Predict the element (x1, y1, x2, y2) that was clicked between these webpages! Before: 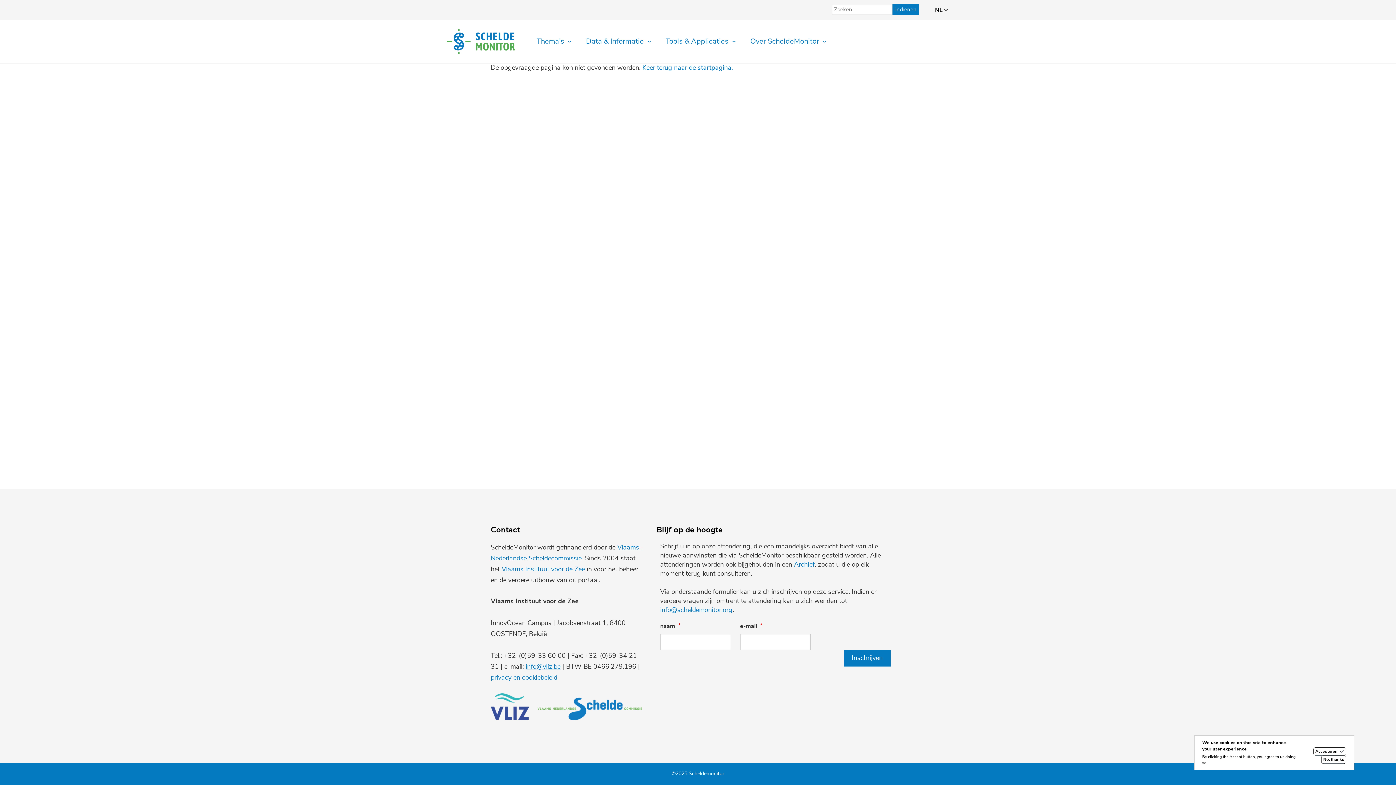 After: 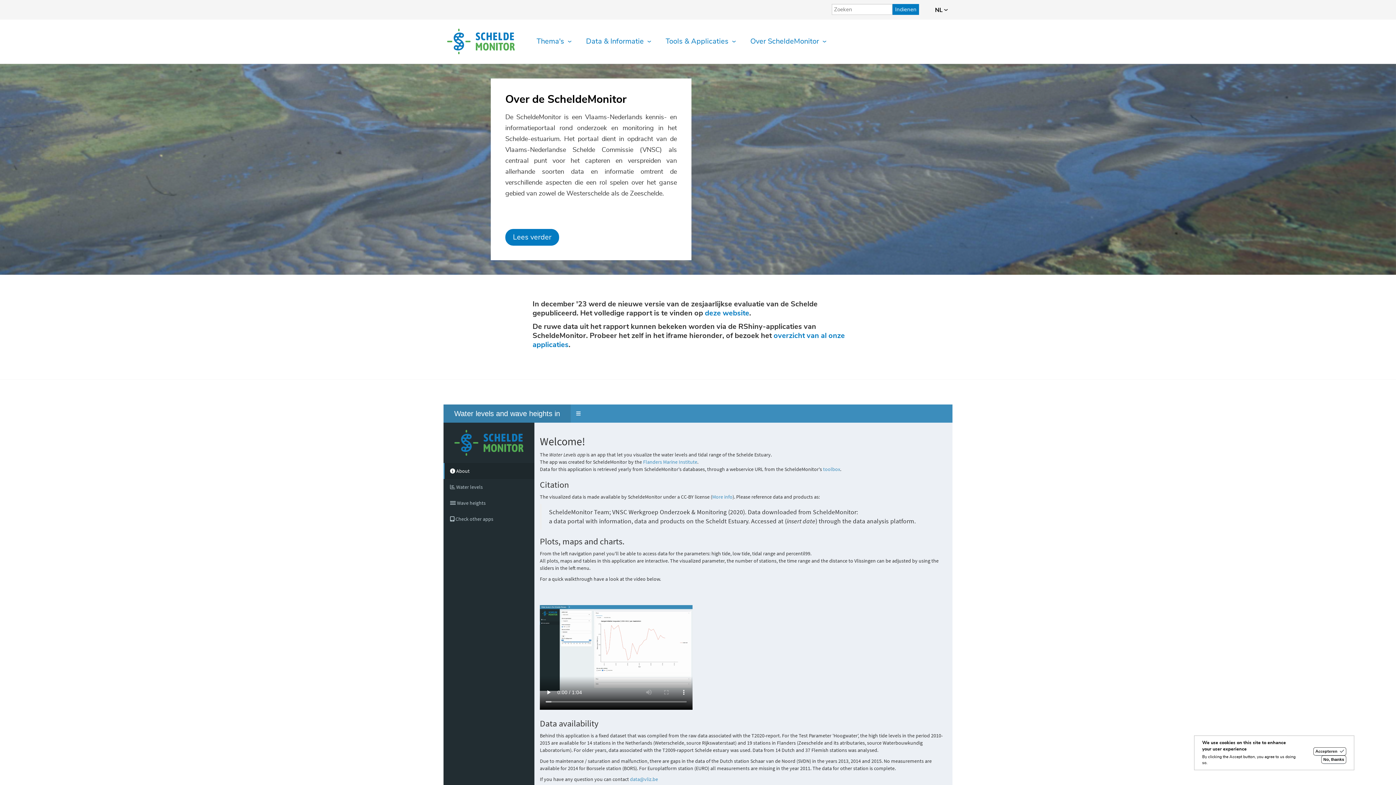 Action: label: Keer terug naar de startpagina. bbox: (642, 64, 733, 71)